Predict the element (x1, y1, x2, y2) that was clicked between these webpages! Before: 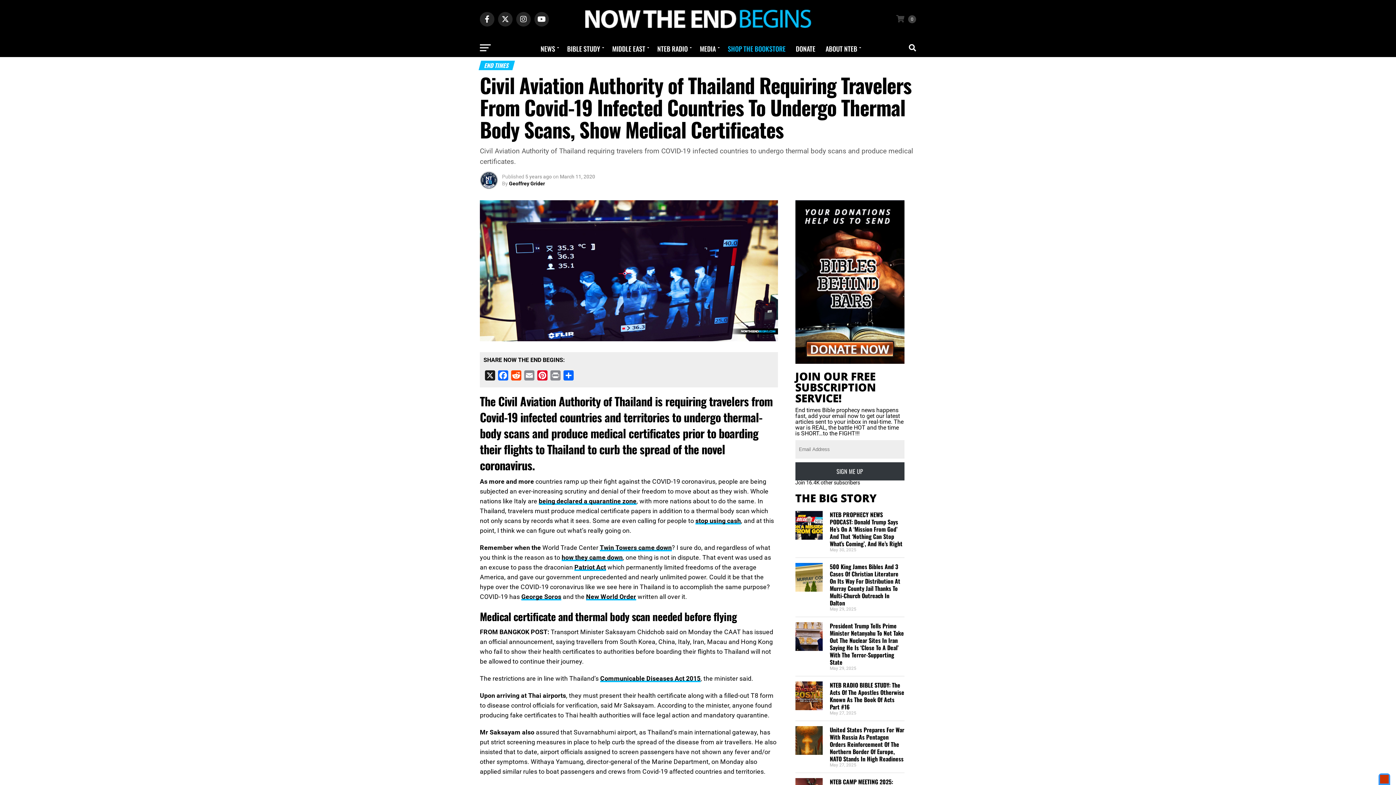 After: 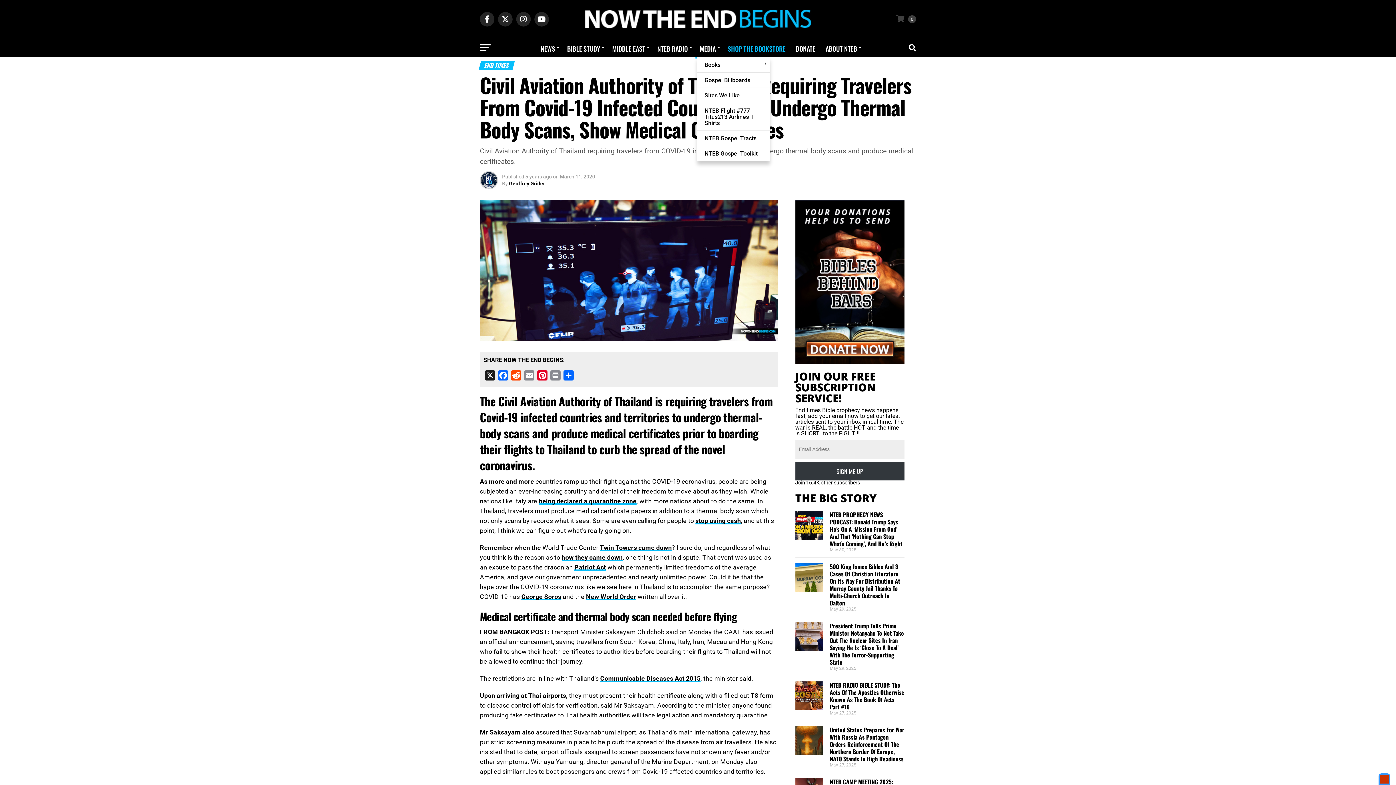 Action: label: MEDIA bbox: (695, 38, 722, 58)